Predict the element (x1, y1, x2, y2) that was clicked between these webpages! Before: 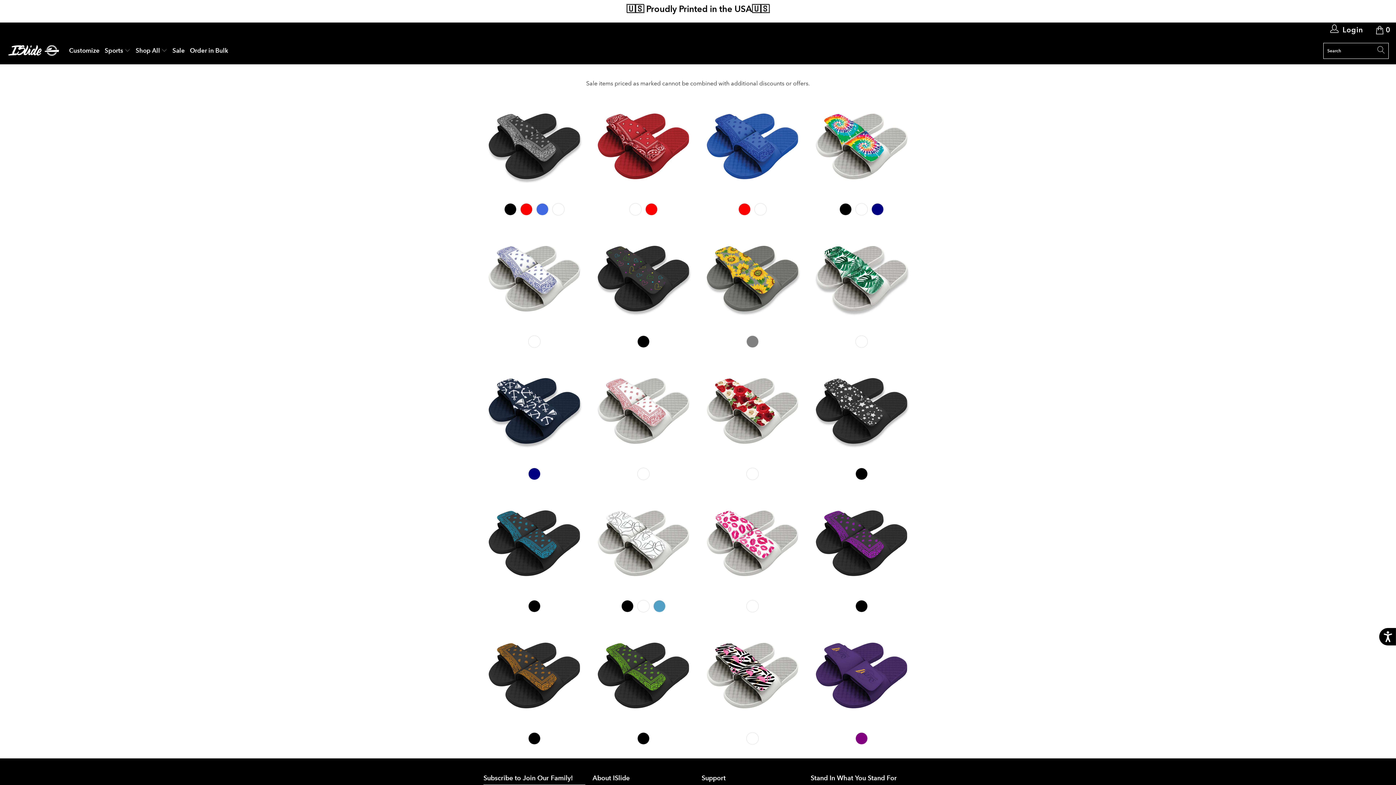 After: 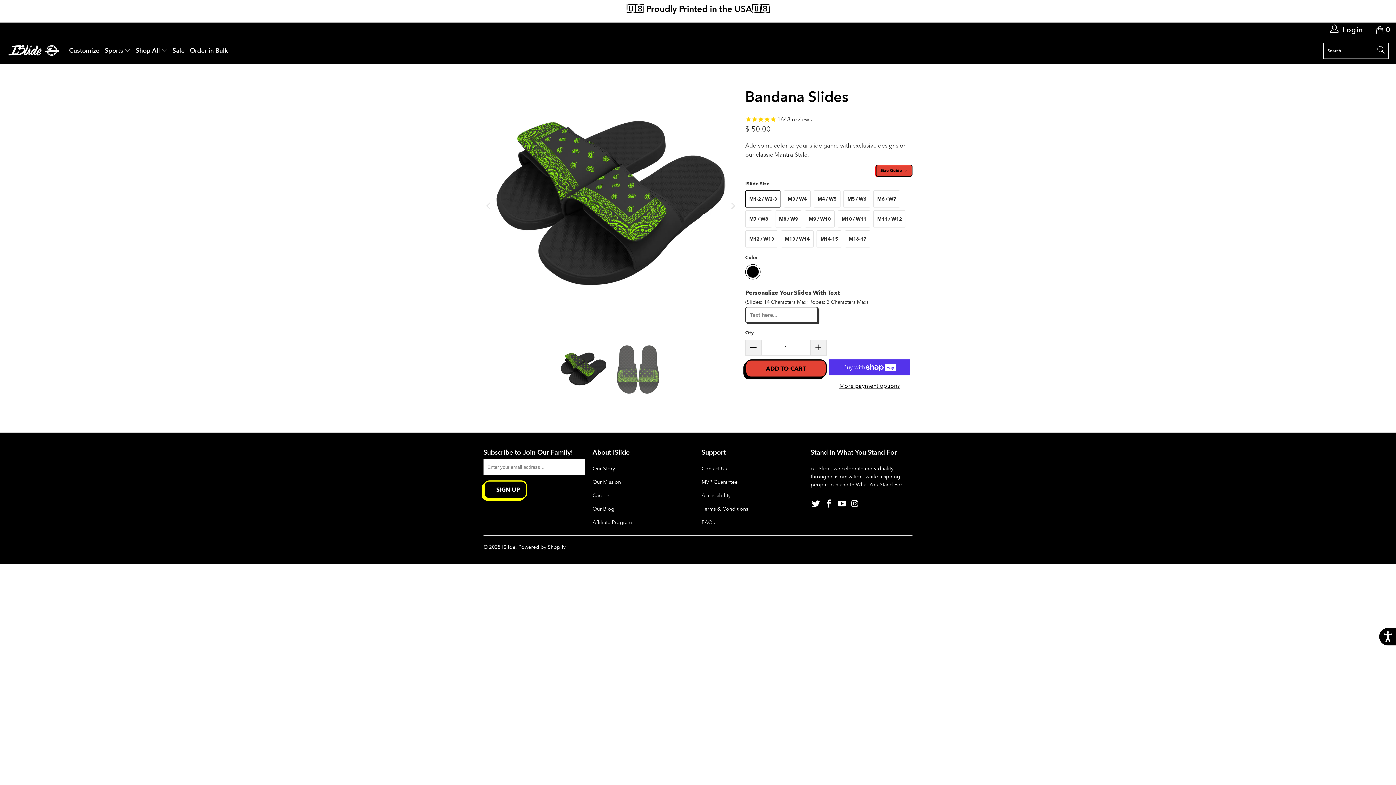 Action: bbox: (592, 626, 694, 728) label: Bandana Slides